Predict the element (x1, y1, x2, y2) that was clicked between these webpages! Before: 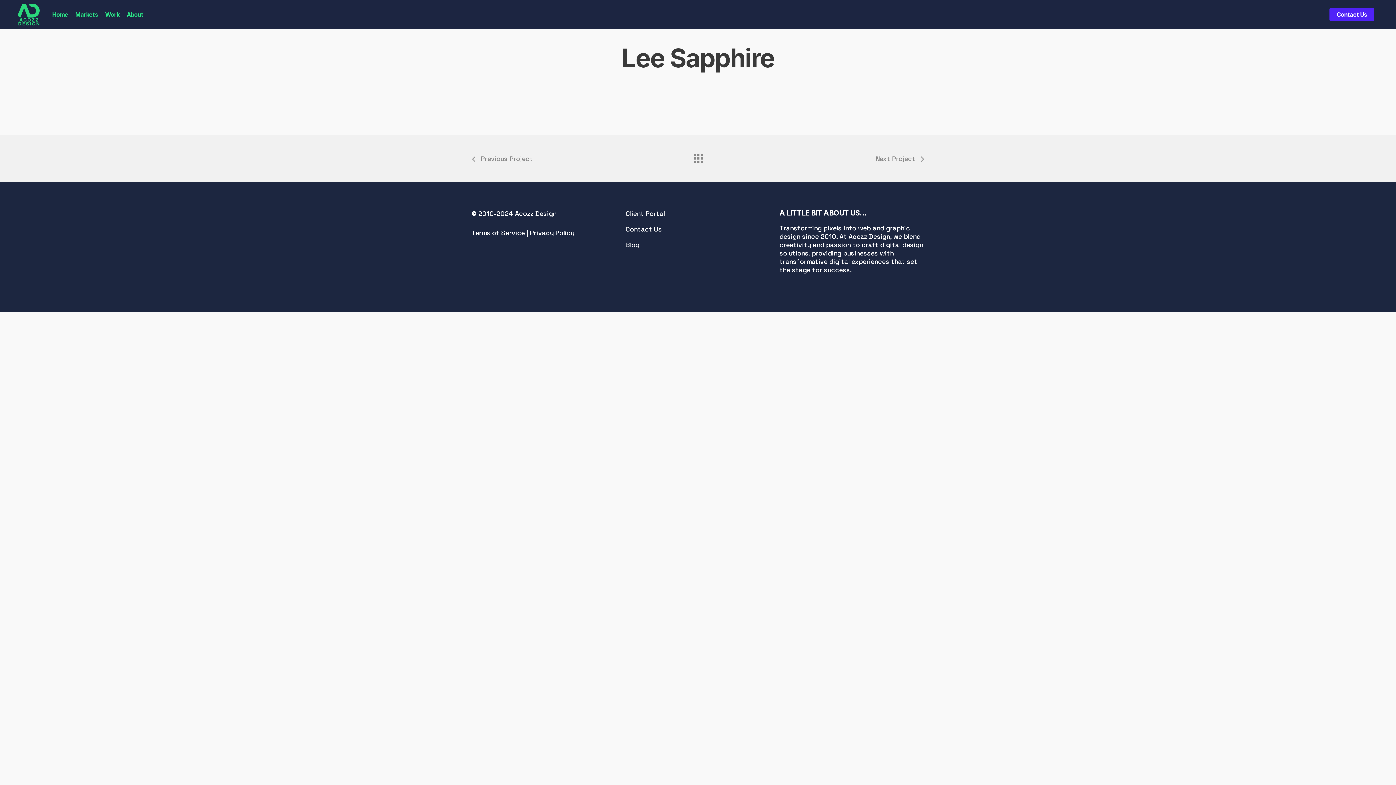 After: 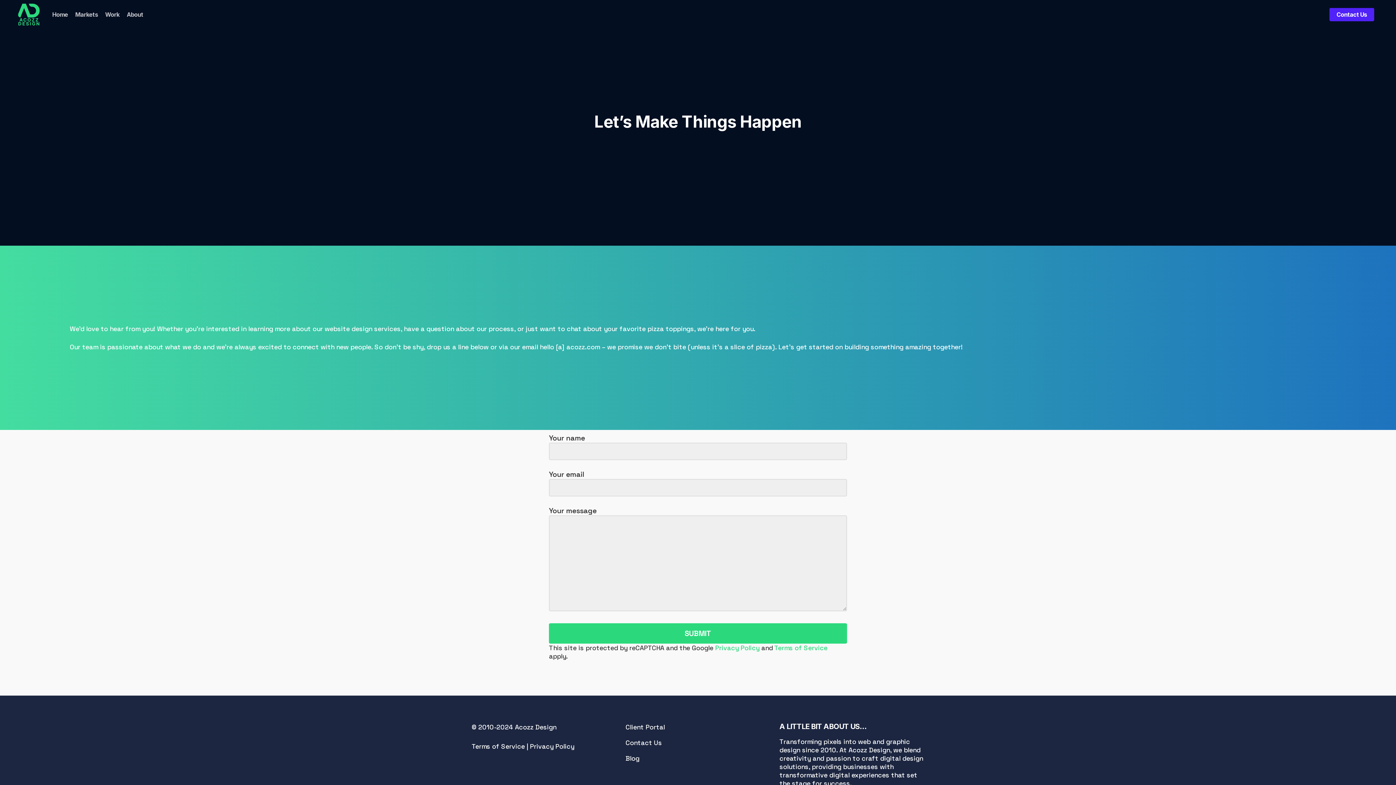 Action: label: Contact Us bbox: (625, 225, 662, 233)